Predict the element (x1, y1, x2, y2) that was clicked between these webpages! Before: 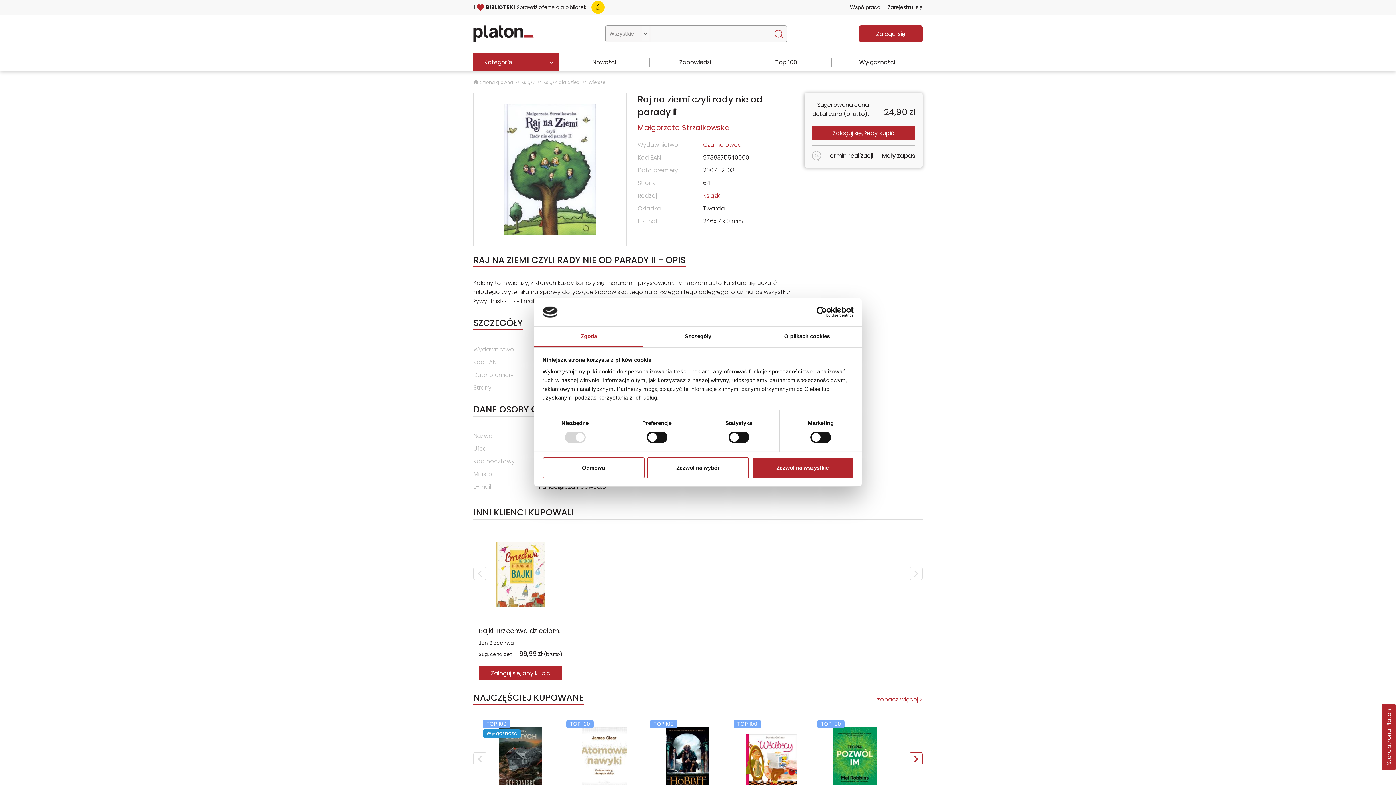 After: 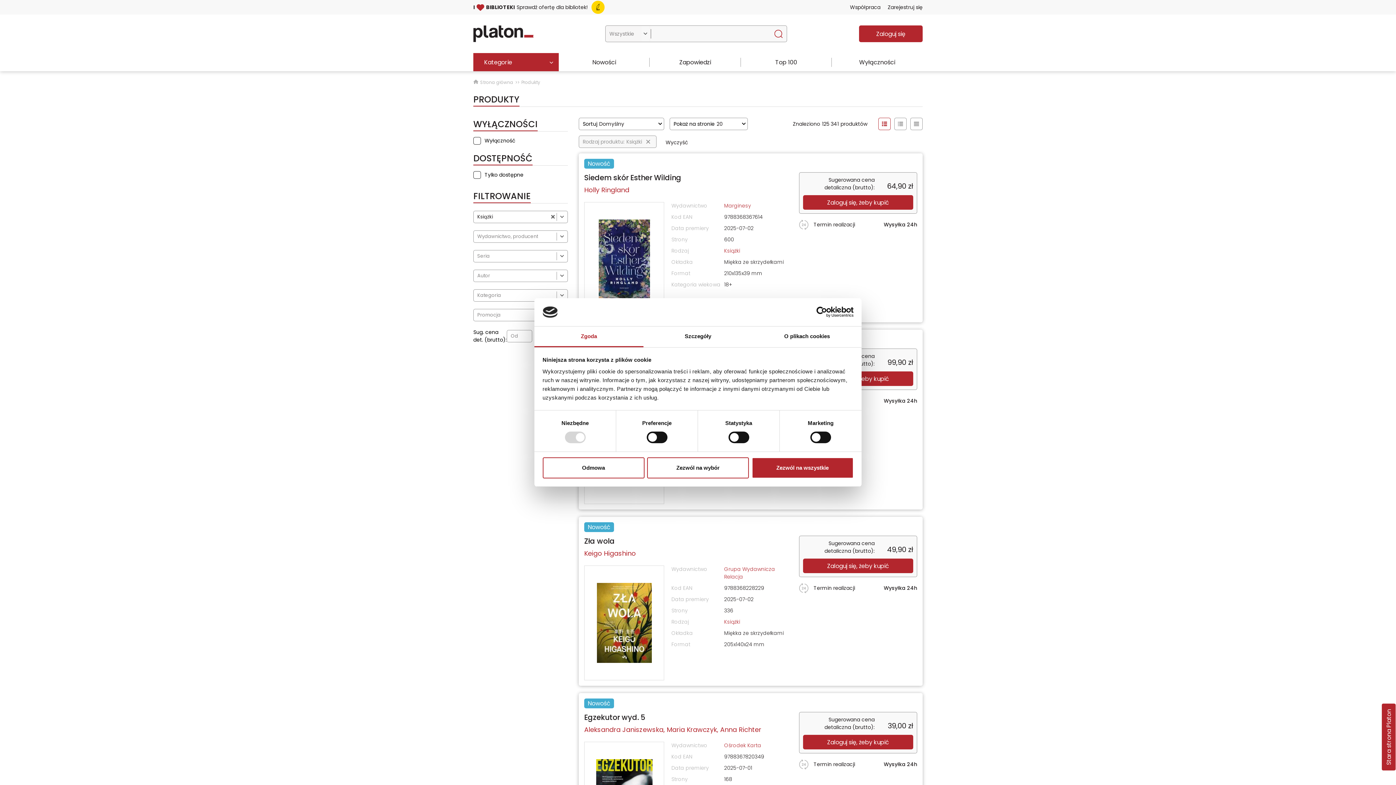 Action: label: Książki bbox: (703, 191, 720, 200)